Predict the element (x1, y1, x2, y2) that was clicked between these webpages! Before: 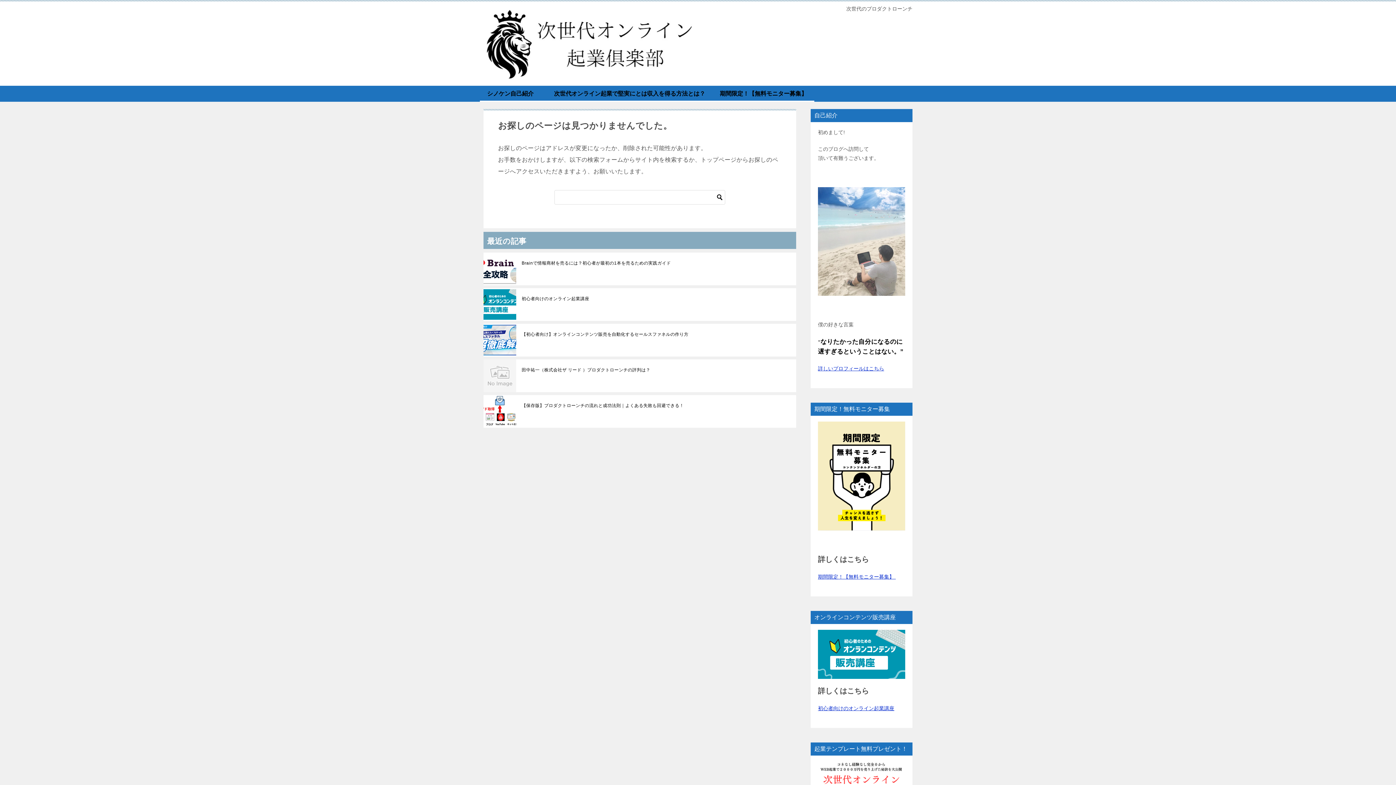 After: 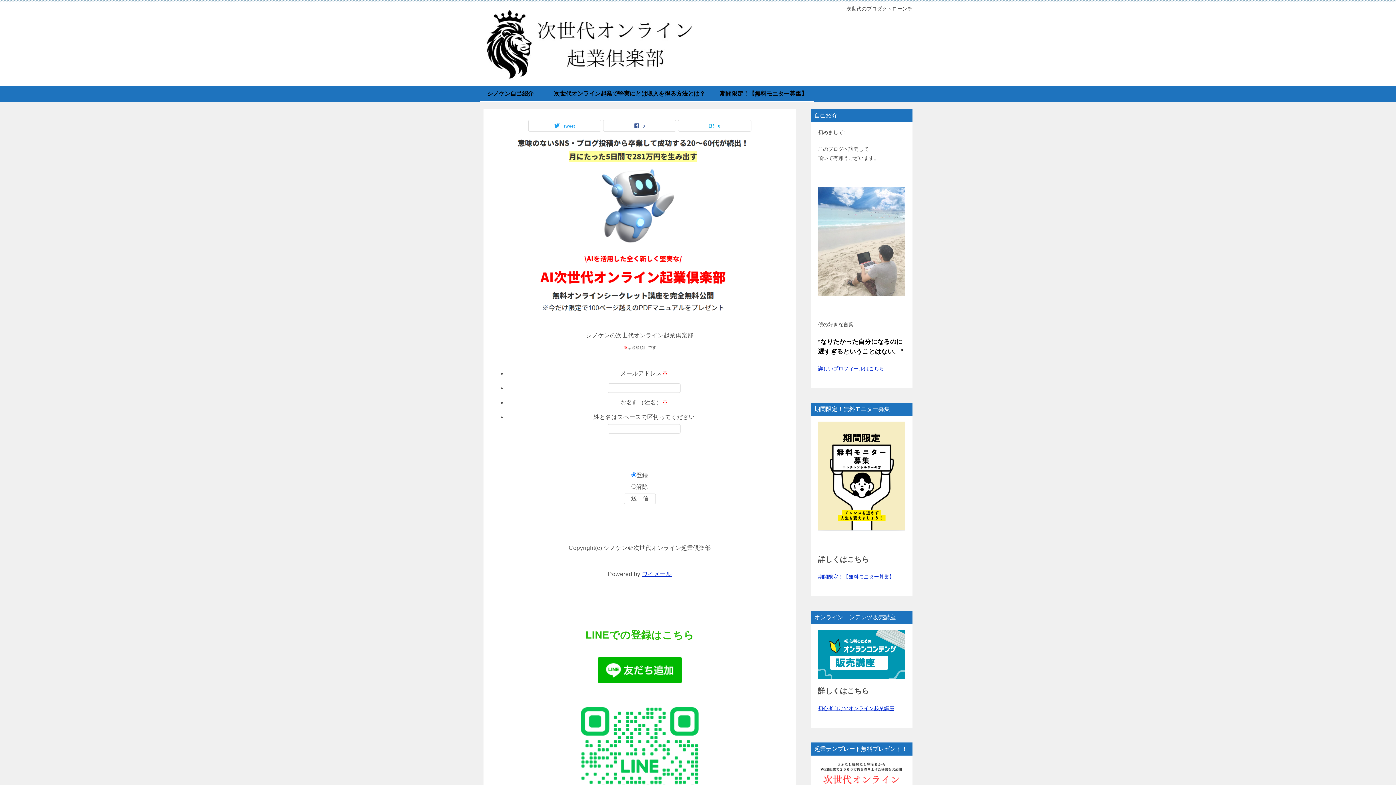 Action: label: 次世代オンライン起業で堅実にとは収入を得る方法とは？ bbox: (546, 85, 712, 101)